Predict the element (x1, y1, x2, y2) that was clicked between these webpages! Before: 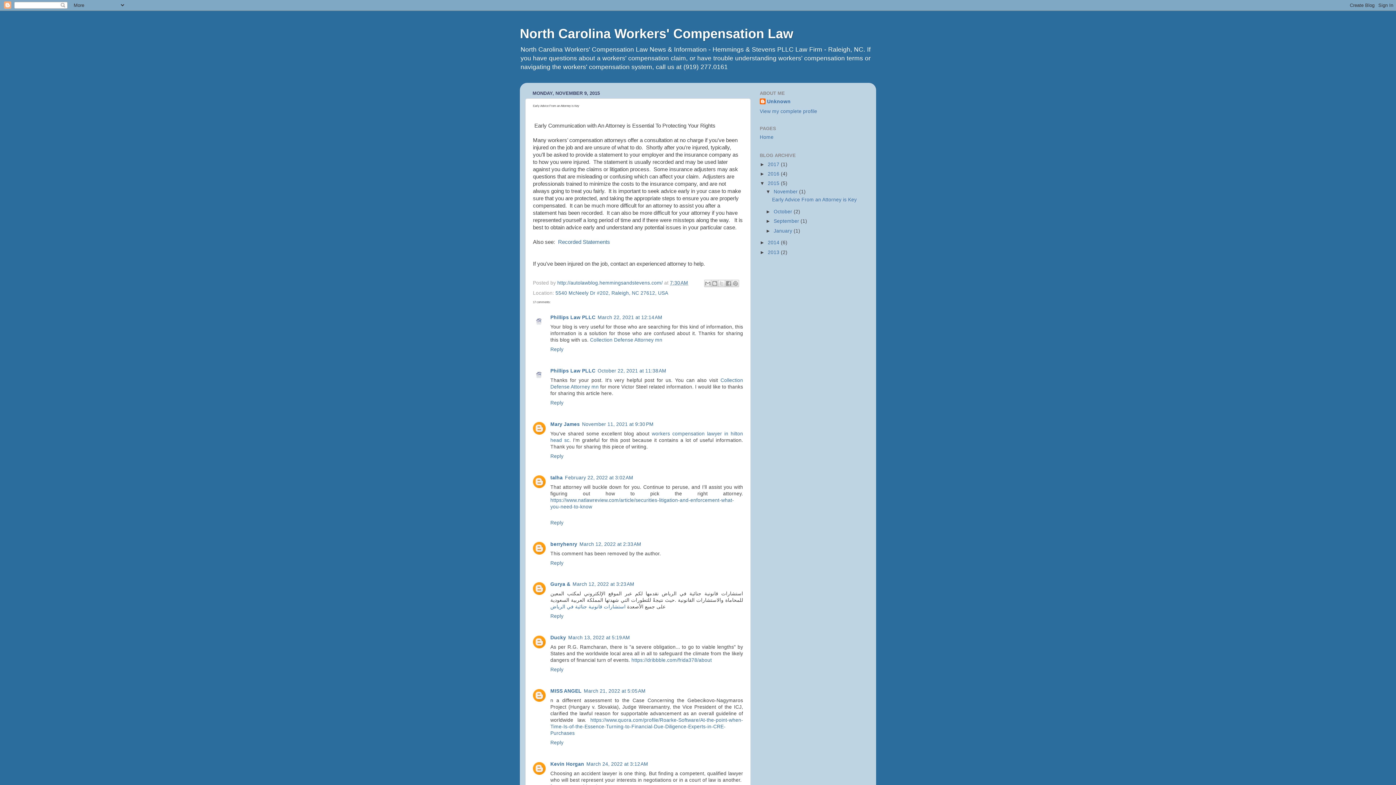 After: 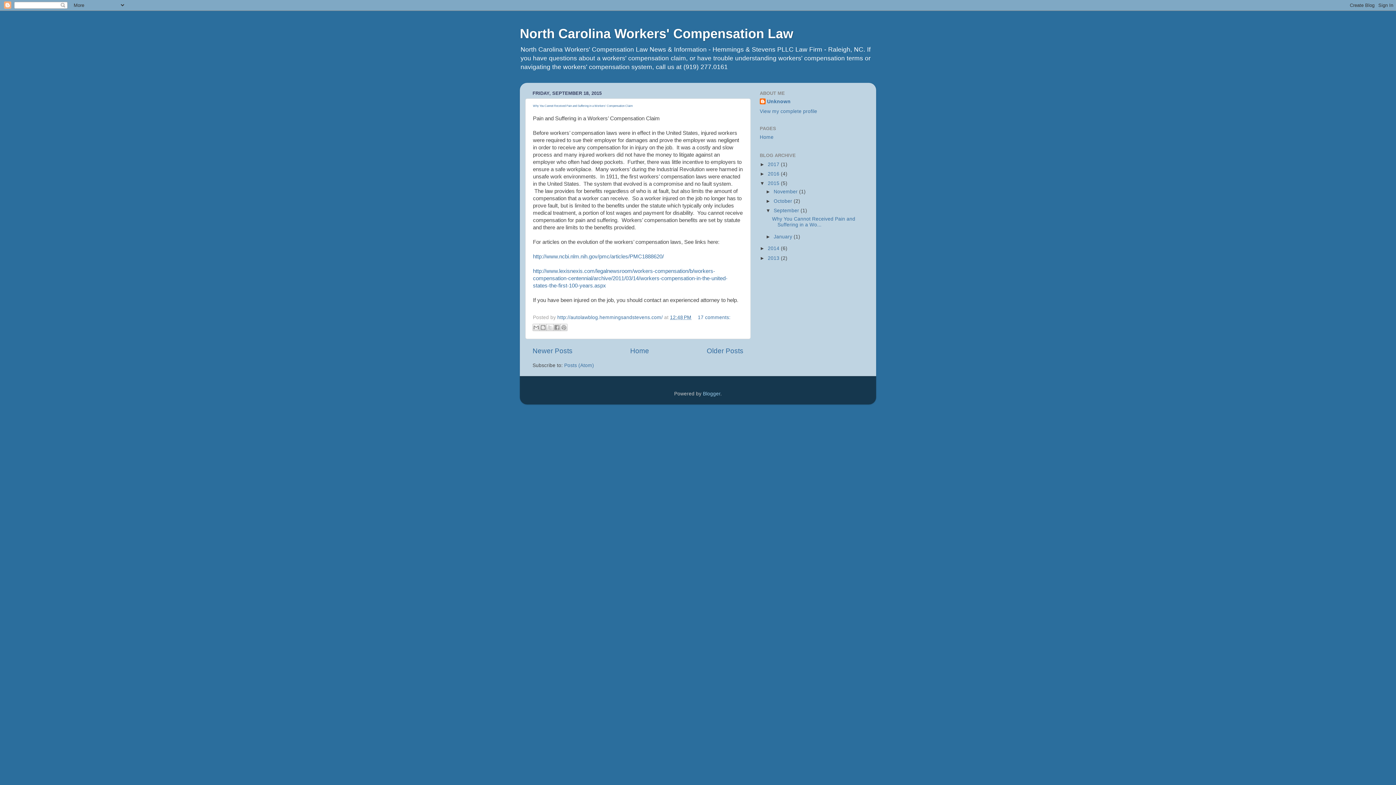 Action: bbox: (773, 218, 800, 224) label: September 